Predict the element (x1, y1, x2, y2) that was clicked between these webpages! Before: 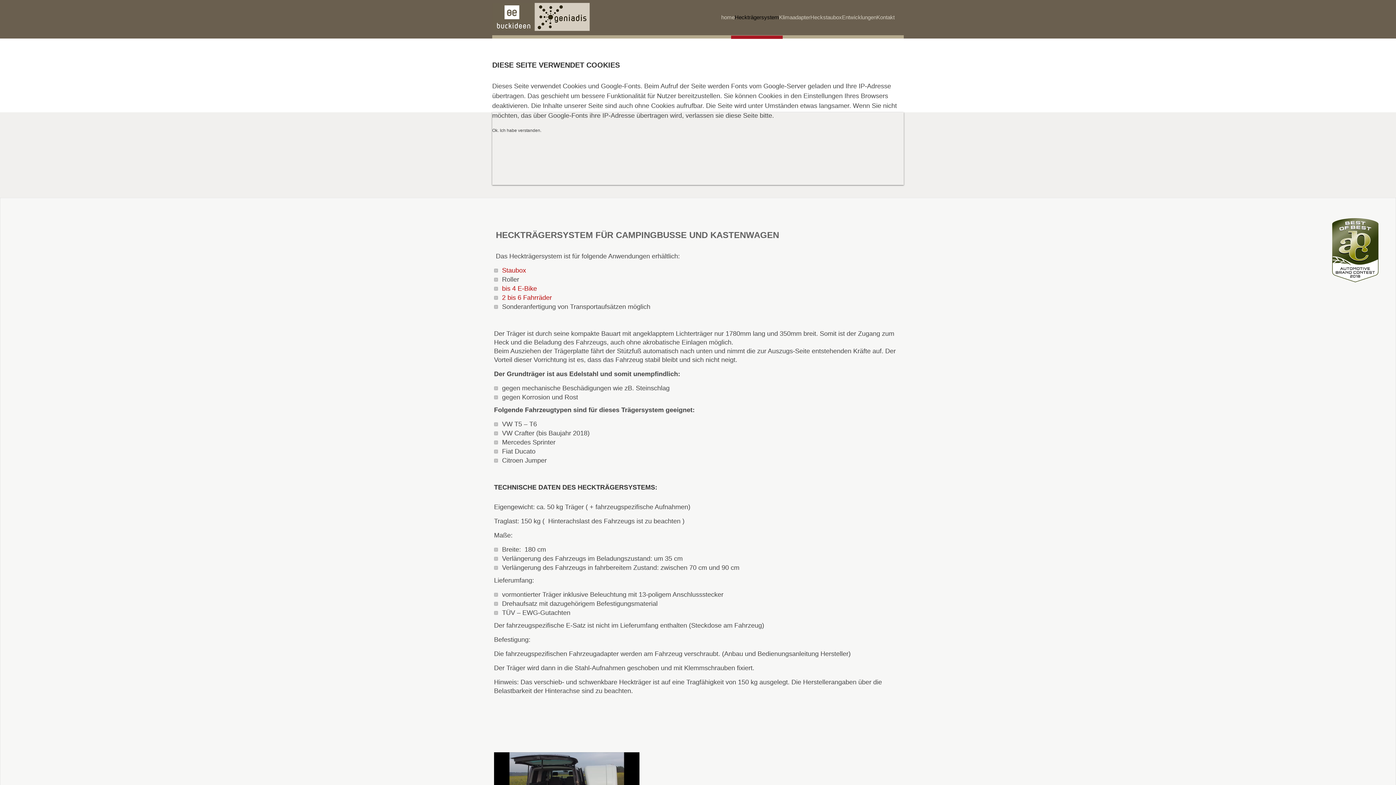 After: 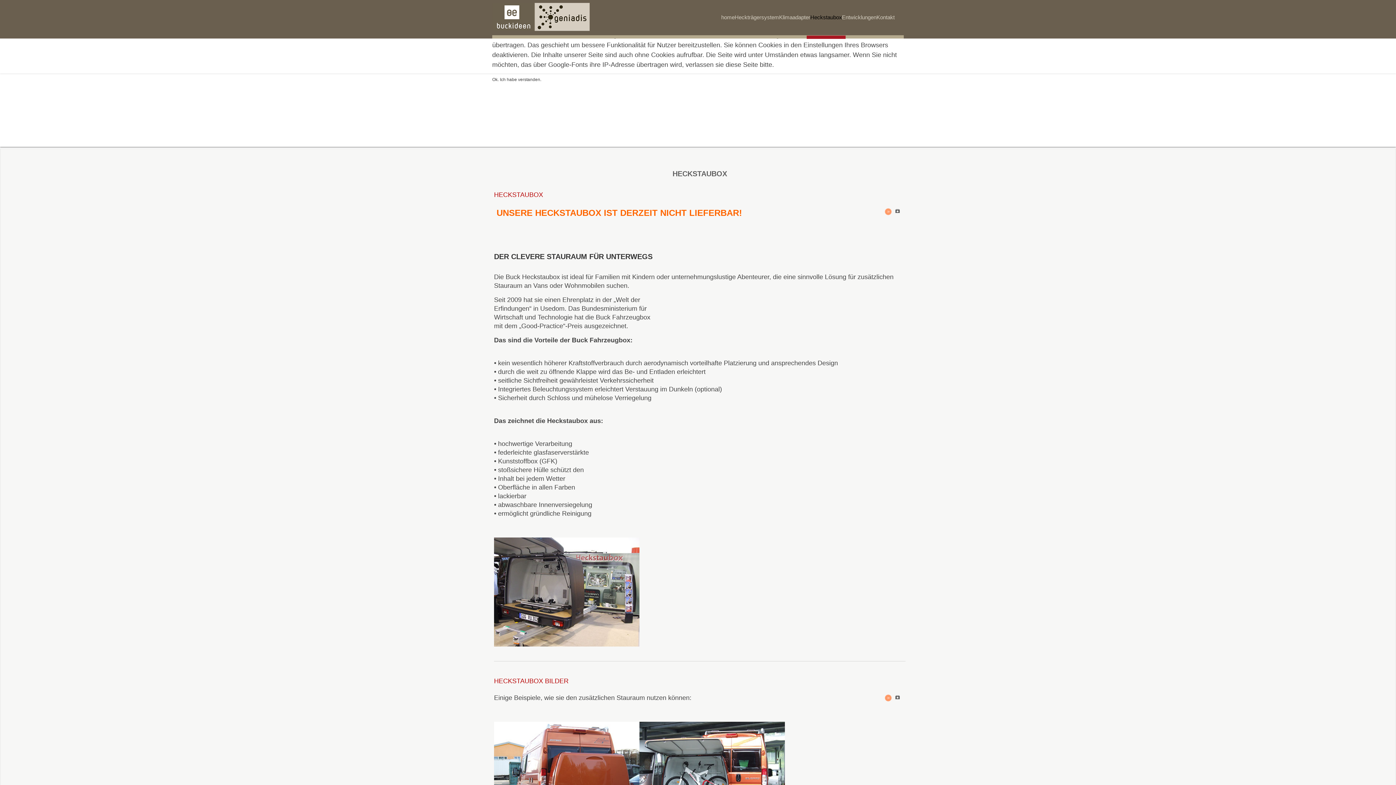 Action: label: Staubox bbox: (502, 266, 526, 274)